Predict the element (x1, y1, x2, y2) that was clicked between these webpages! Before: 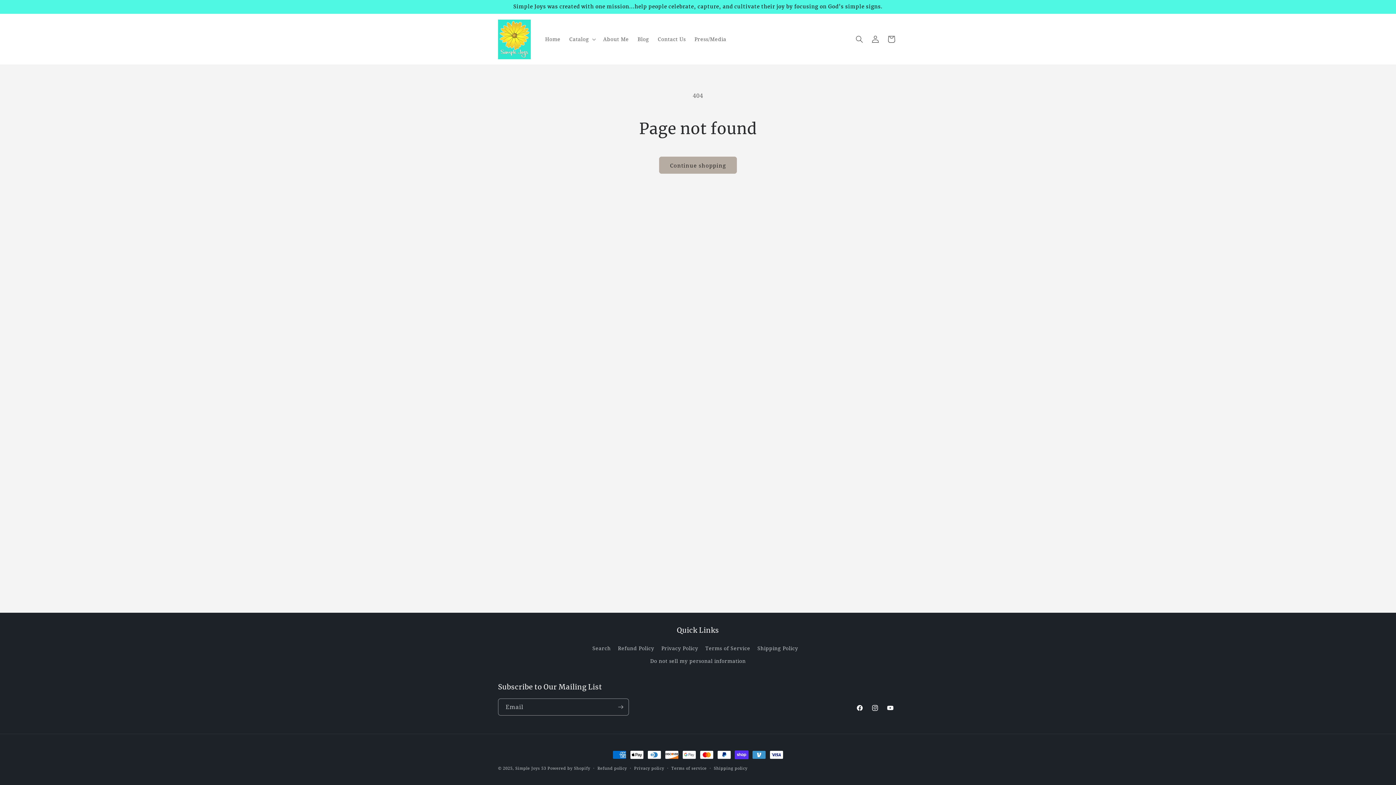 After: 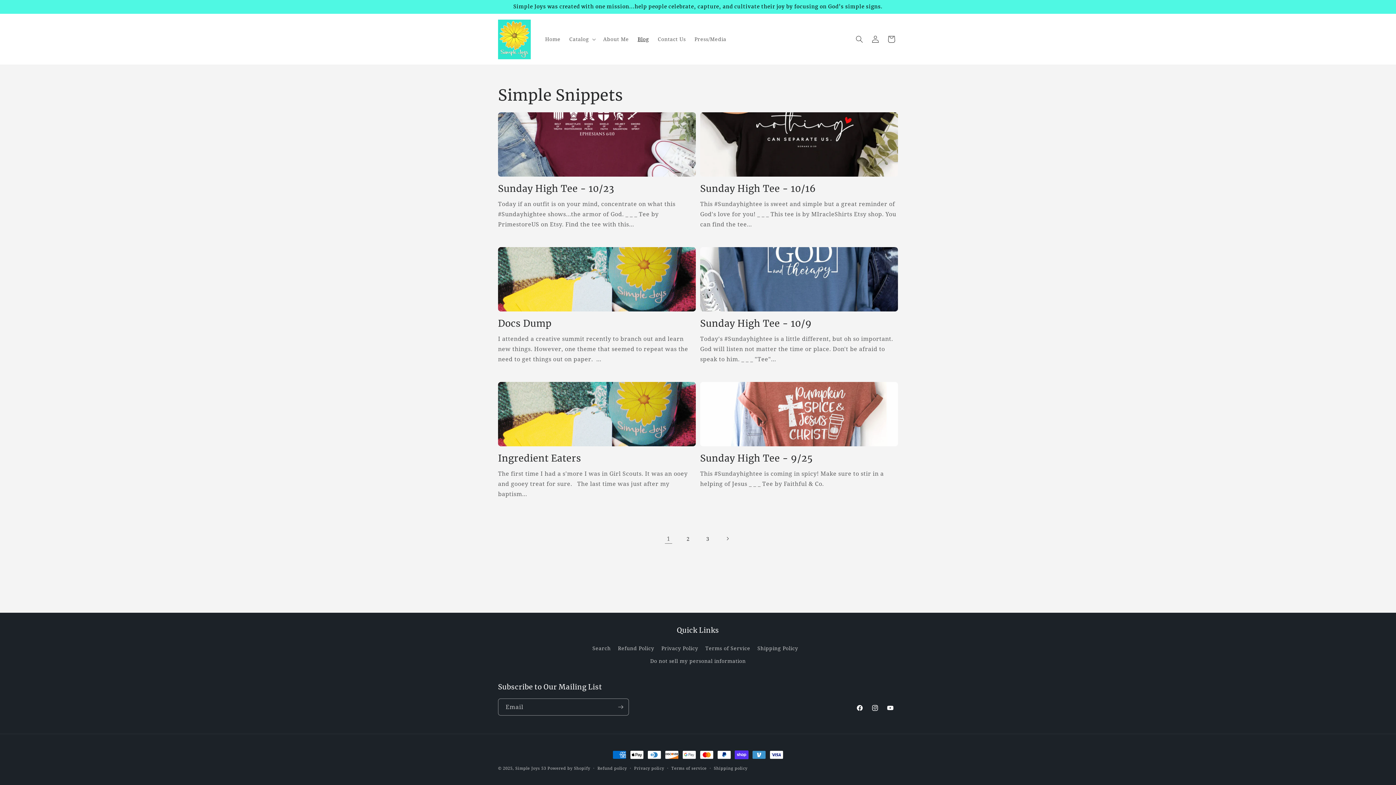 Action: label: Blog bbox: (633, 31, 653, 46)